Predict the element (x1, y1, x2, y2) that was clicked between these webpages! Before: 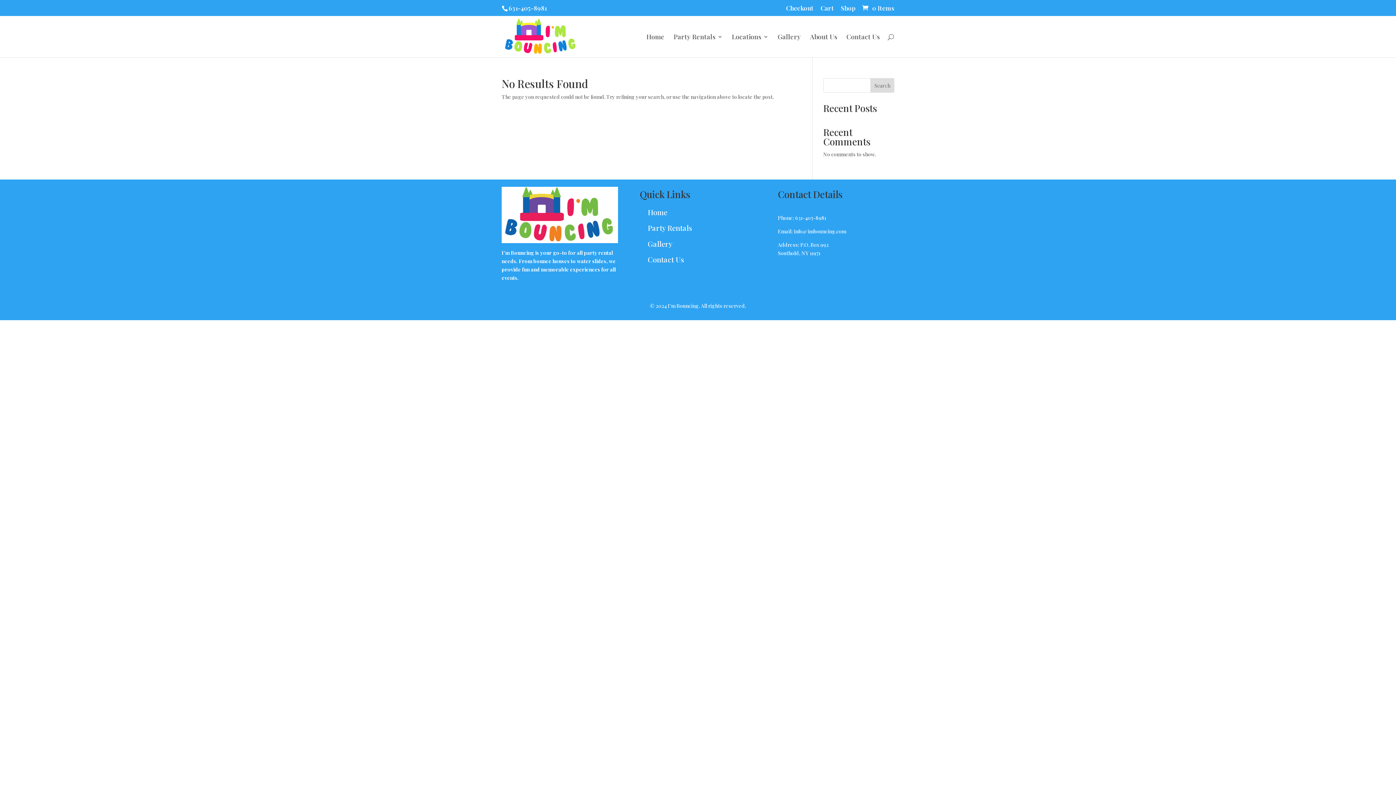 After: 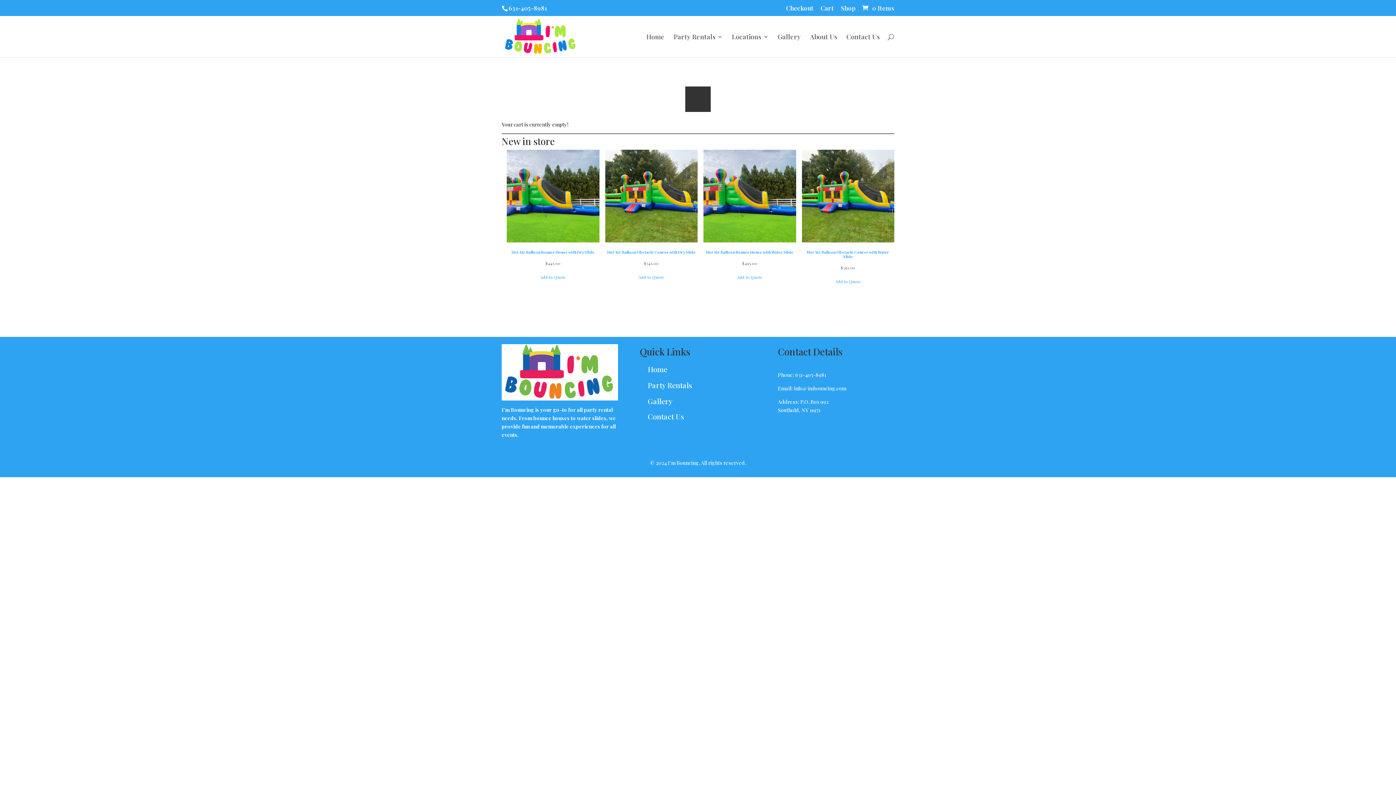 Action: label:  0 Items bbox: (861, 3, 894, 11)